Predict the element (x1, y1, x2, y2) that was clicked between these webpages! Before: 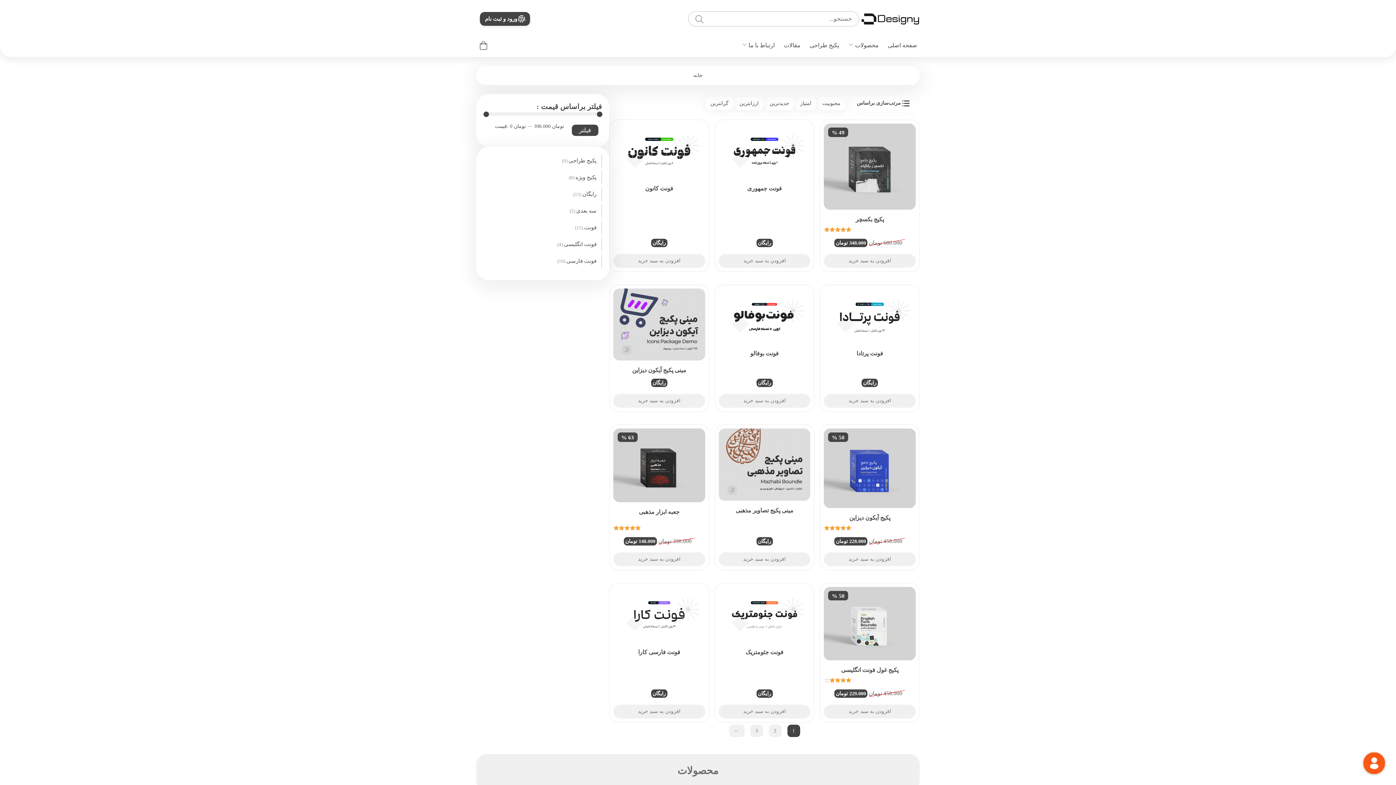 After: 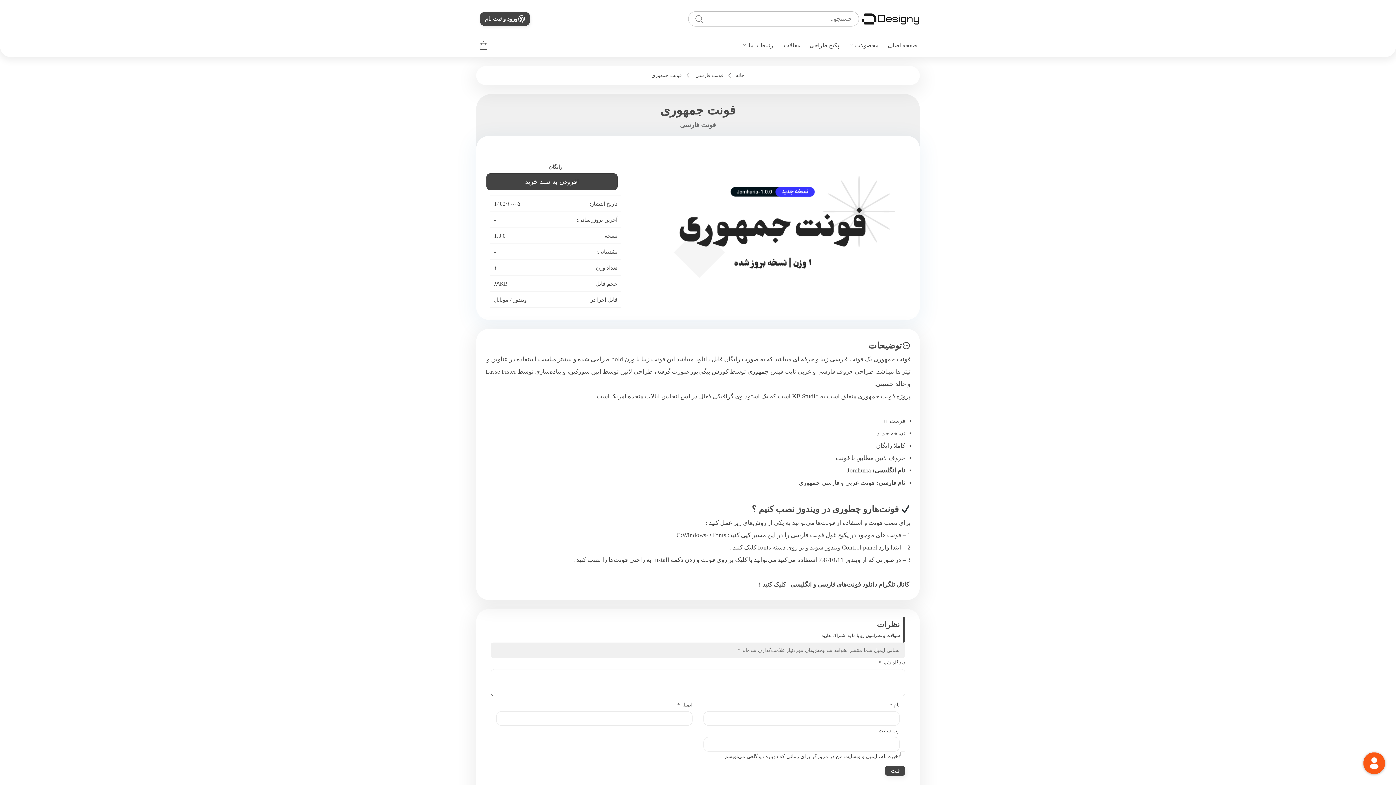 Action: label: فونت جمهوری
رایگان bbox: (718, 123, 810, 252)